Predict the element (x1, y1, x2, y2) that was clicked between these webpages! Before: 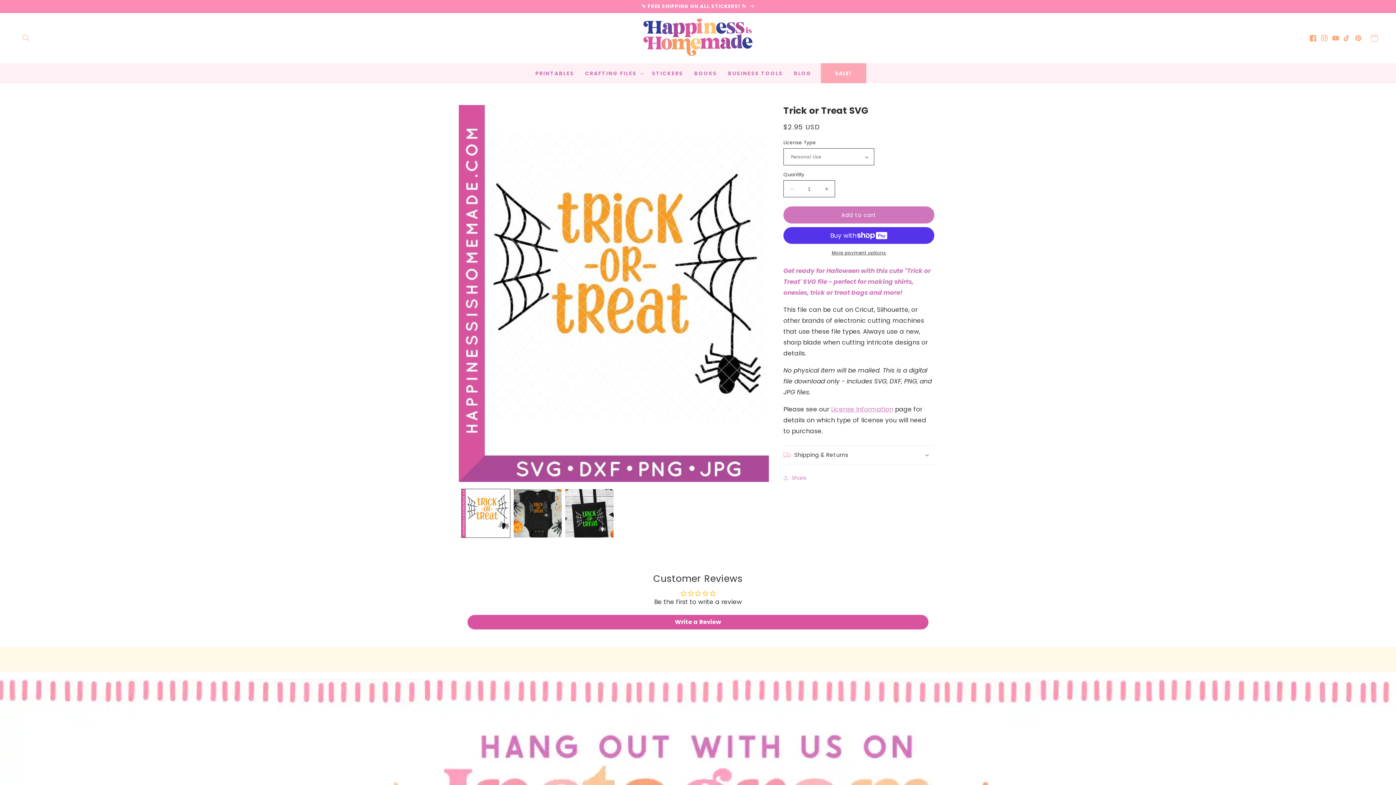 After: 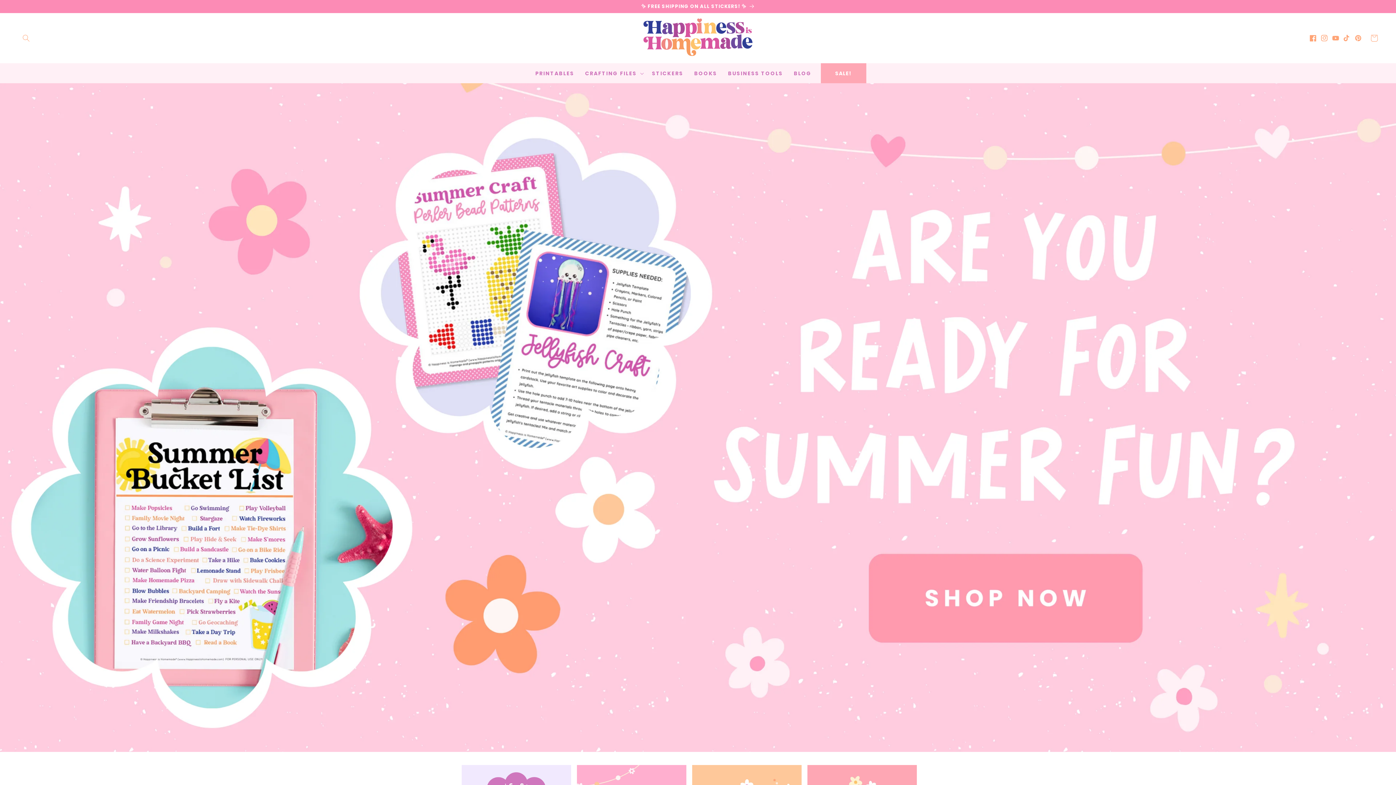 Action: bbox: (640, 13, 755, 63)